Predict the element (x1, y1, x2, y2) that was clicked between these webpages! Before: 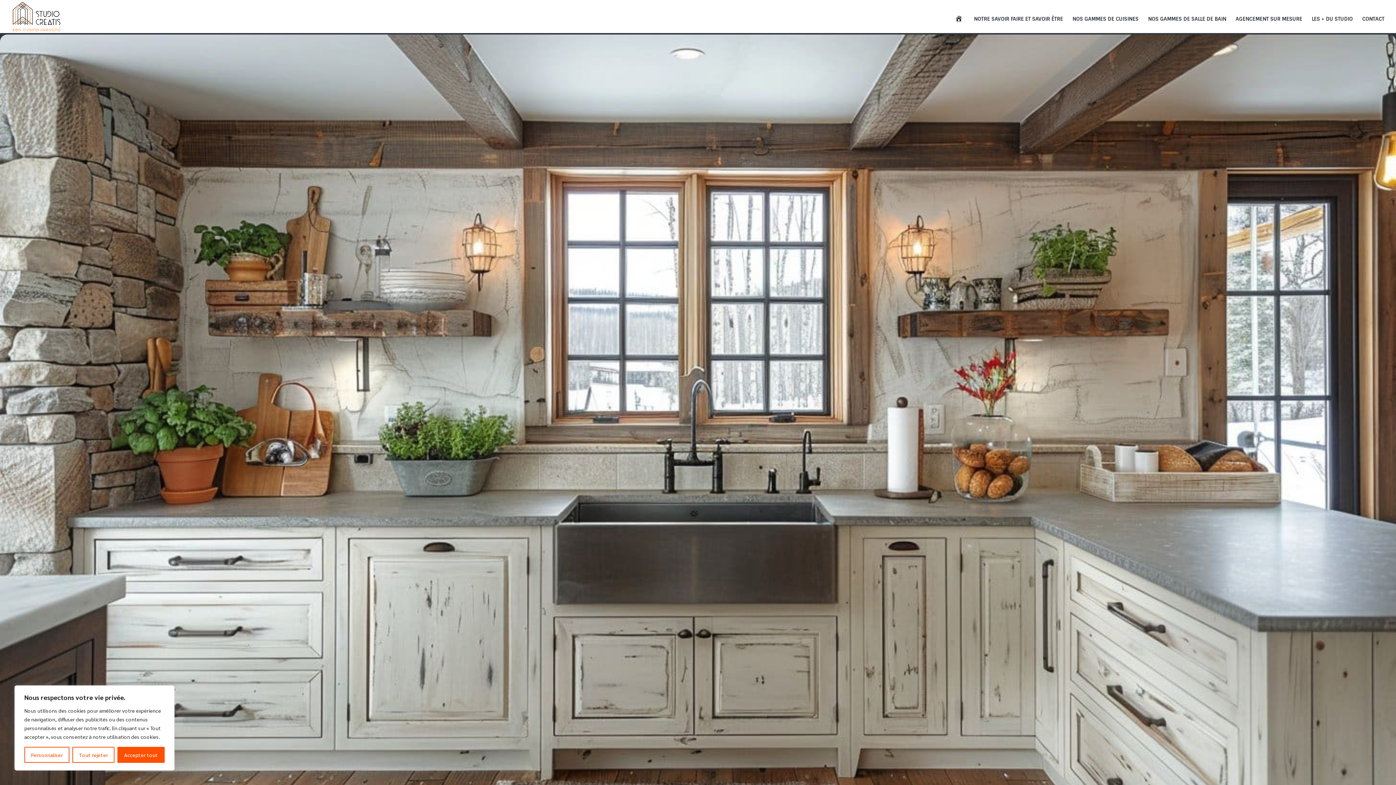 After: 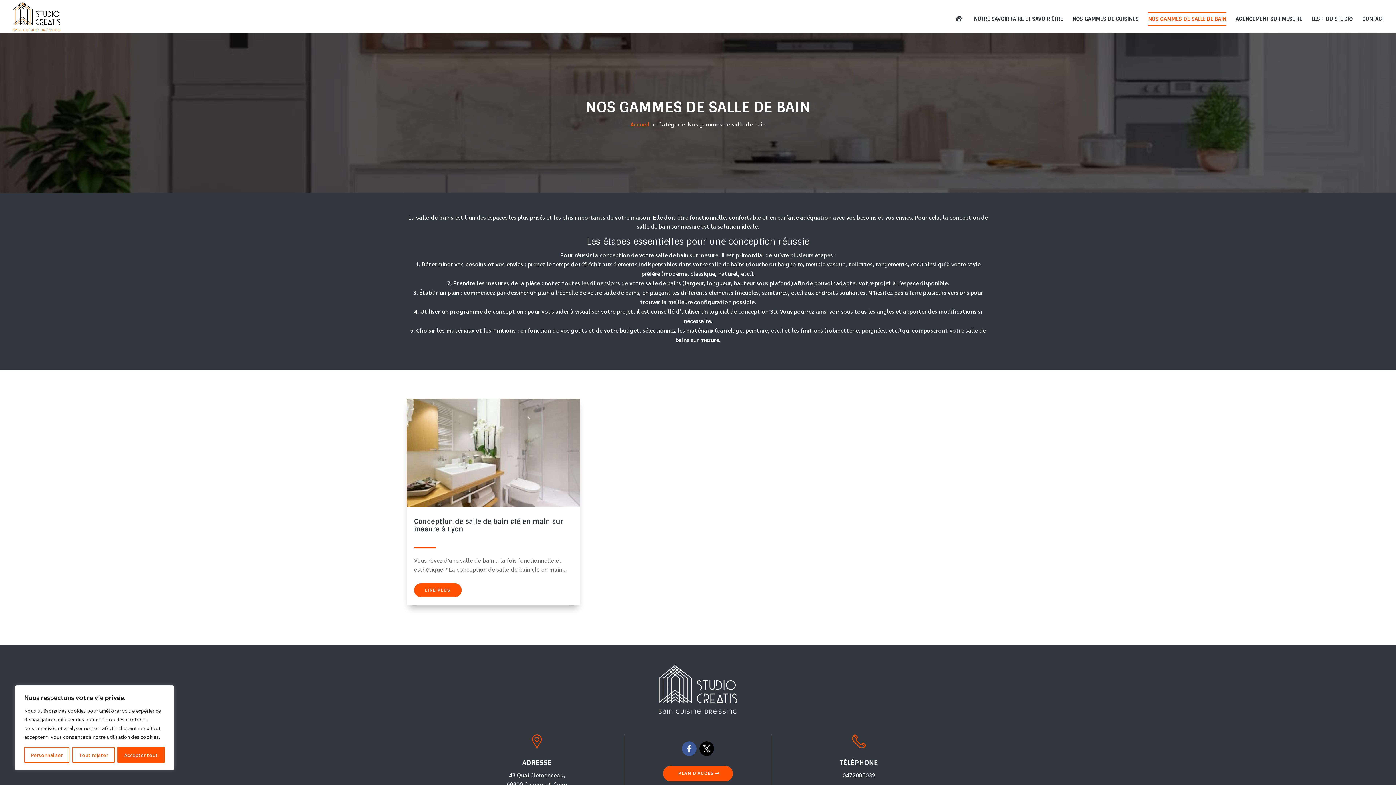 Action: bbox: (1148, 12, 1226, 33) label: NOS GAMMES DE SALLE DE BAIN